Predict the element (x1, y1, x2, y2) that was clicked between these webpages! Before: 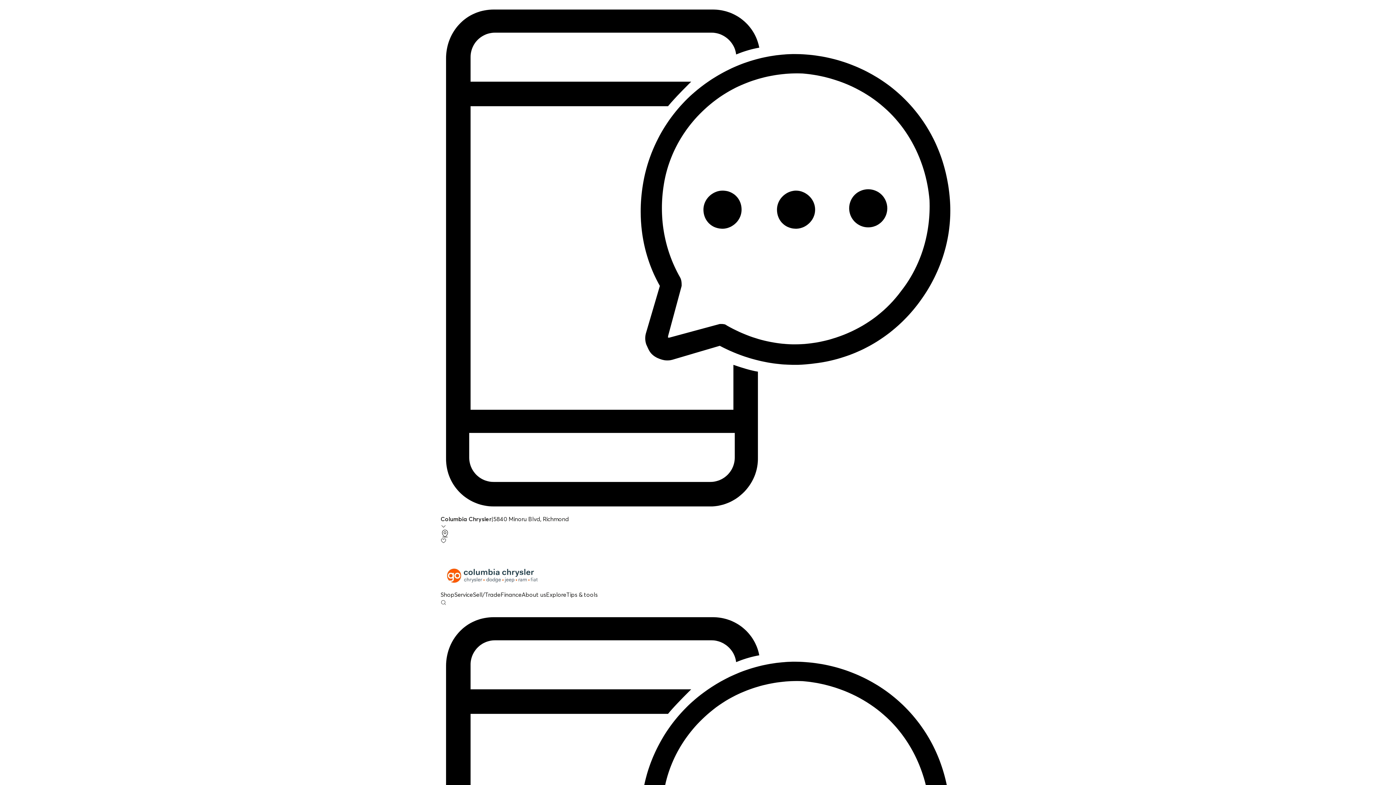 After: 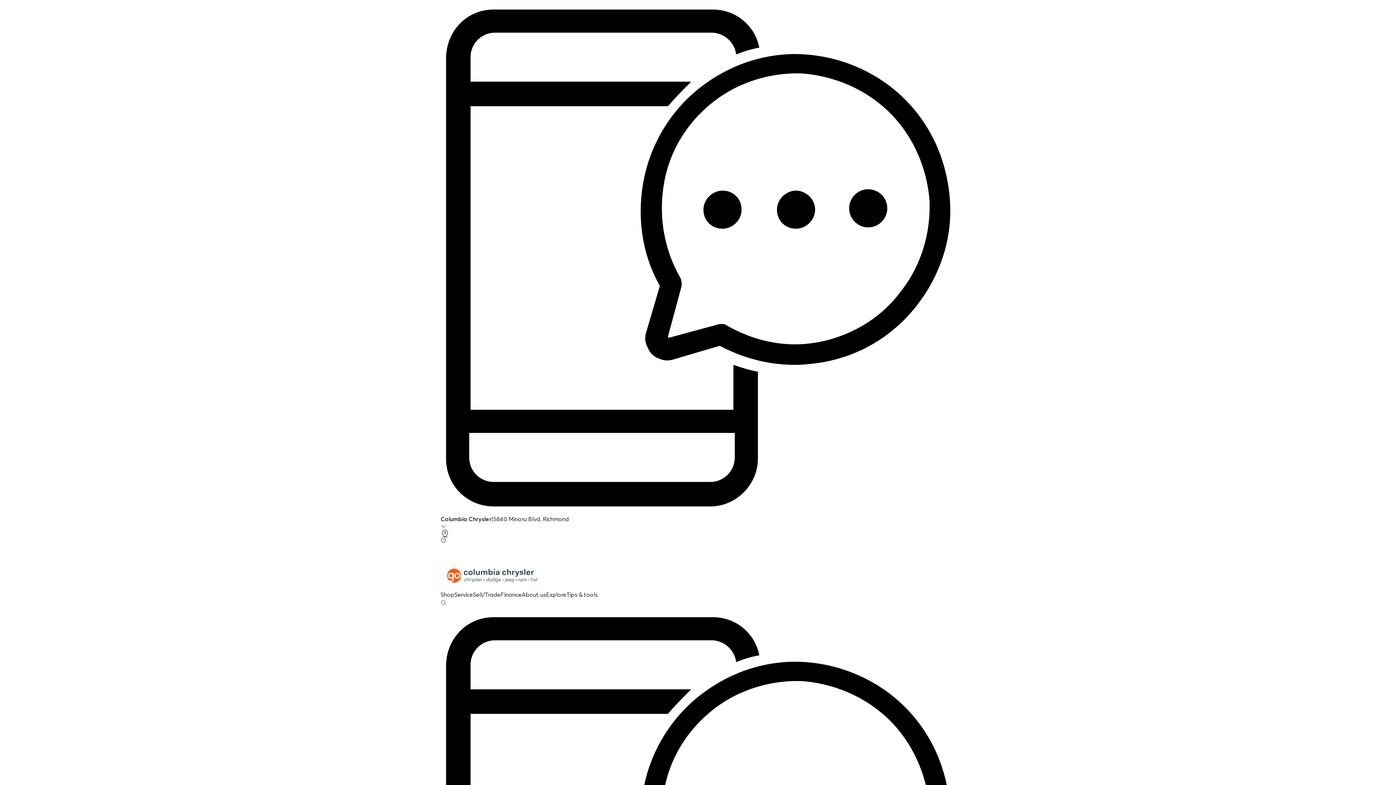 Action: label: Shop bbox: (440, 591, 454, 598)